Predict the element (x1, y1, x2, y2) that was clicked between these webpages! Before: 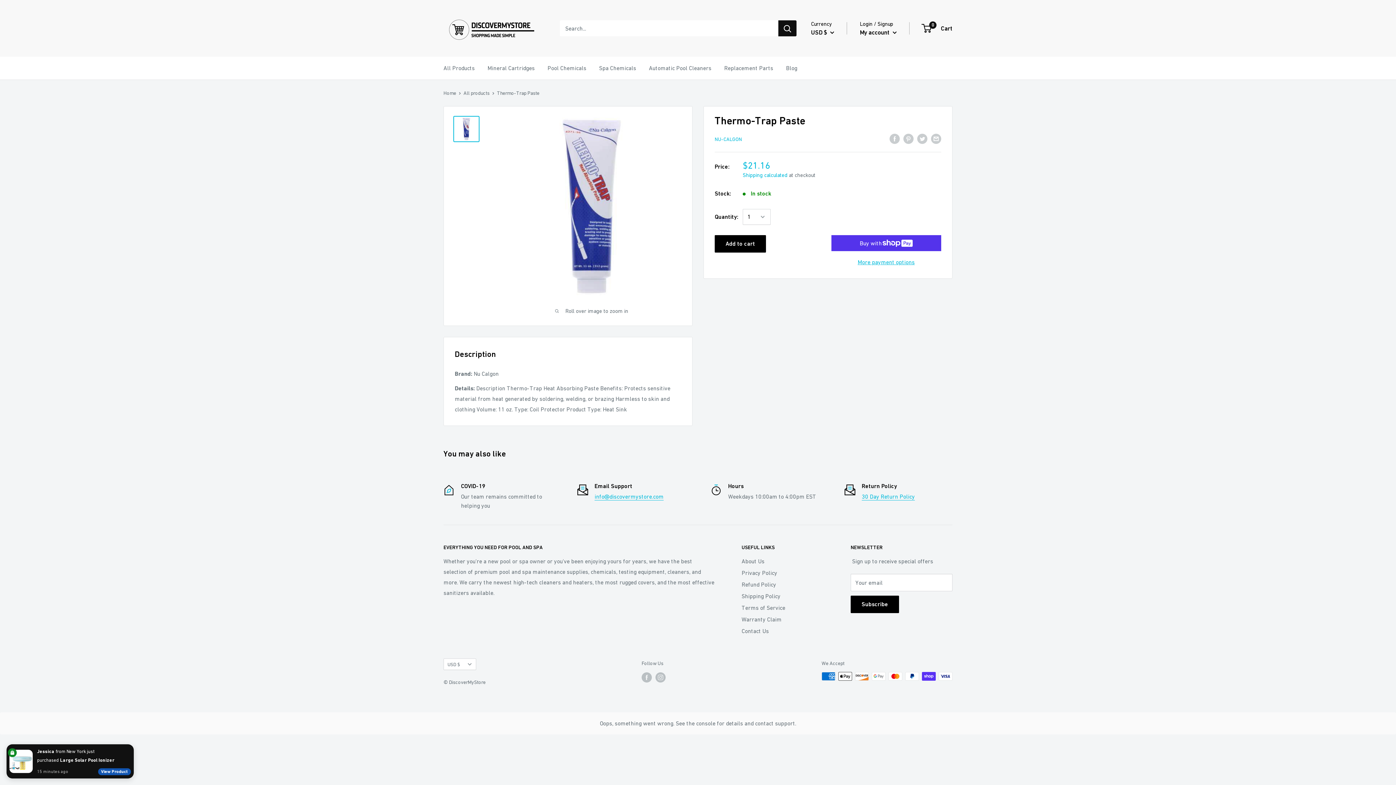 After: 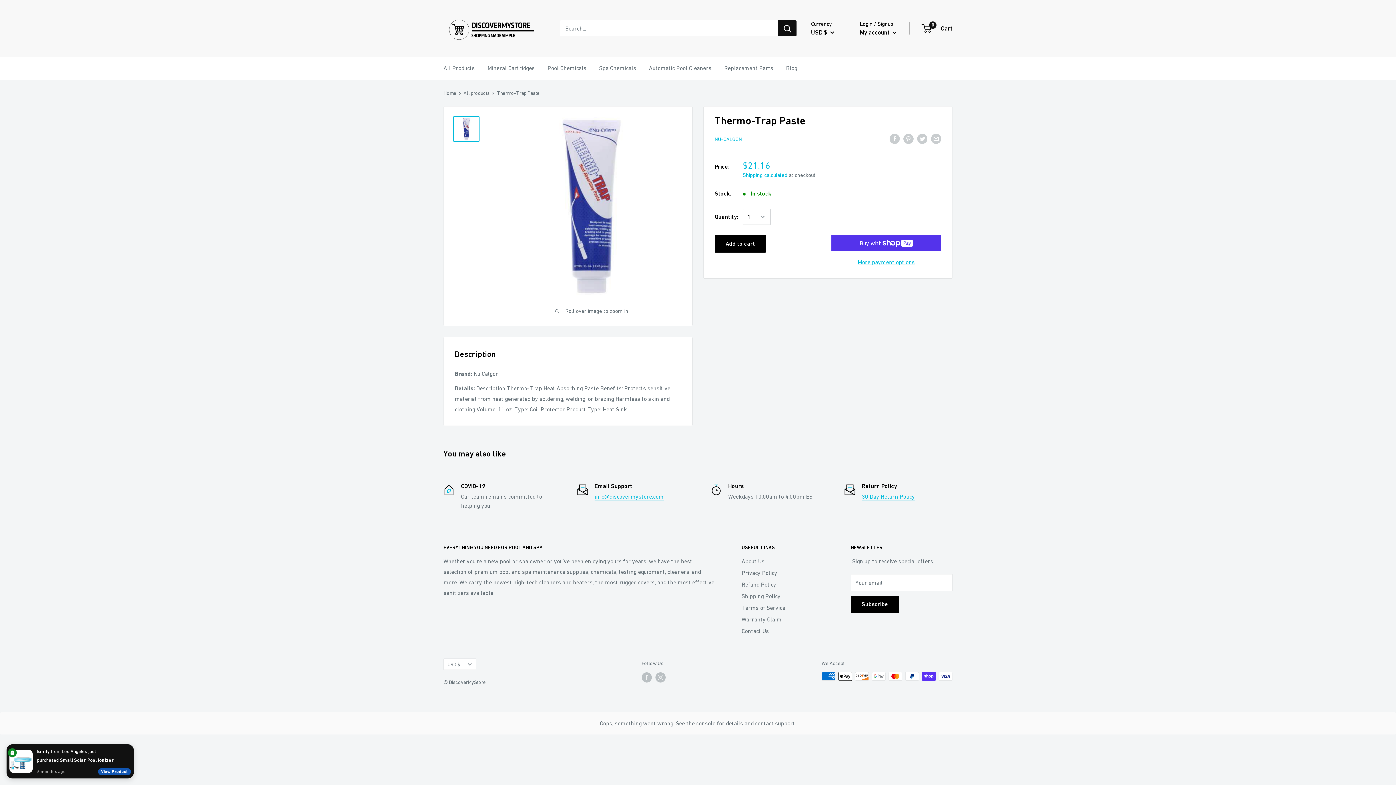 Action: label: Search bbox: (778, 20, 796, 36)